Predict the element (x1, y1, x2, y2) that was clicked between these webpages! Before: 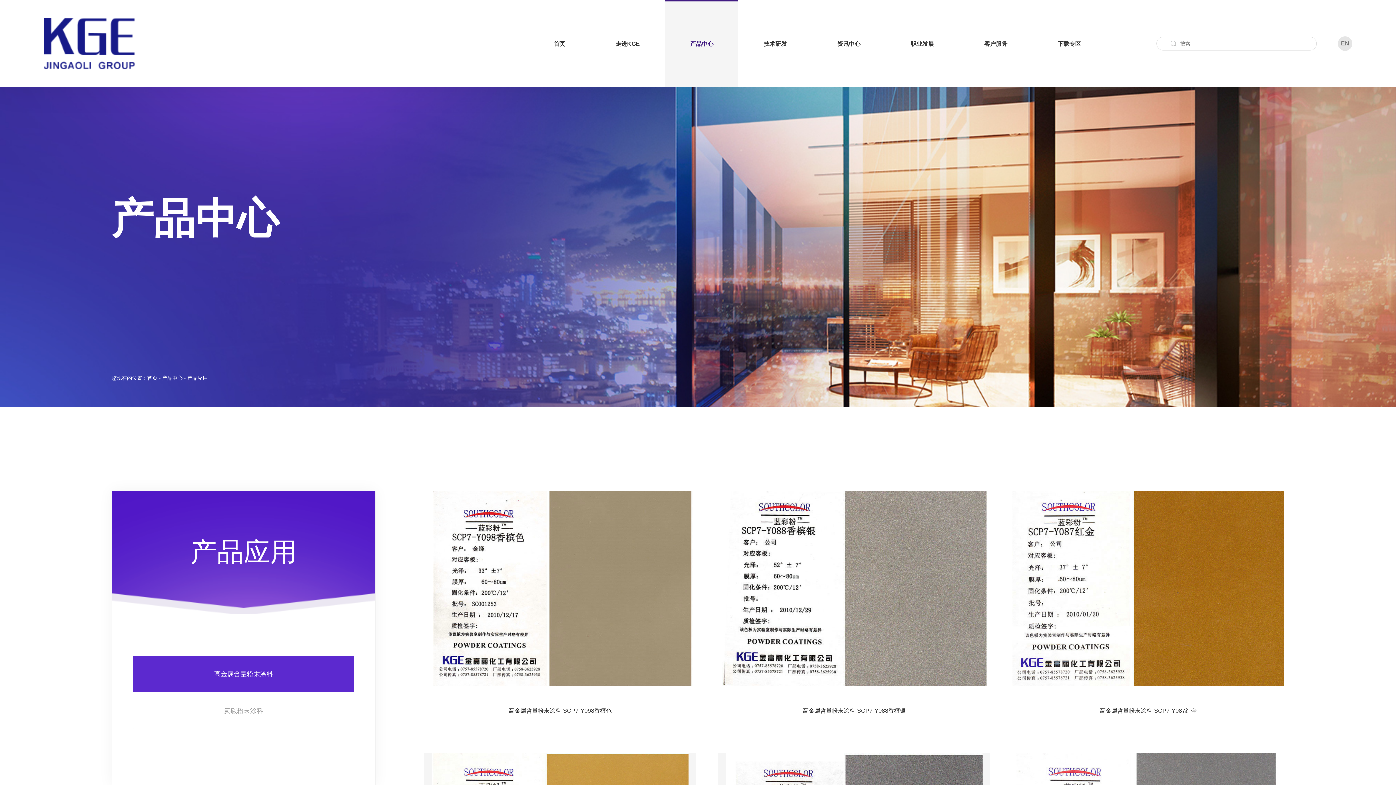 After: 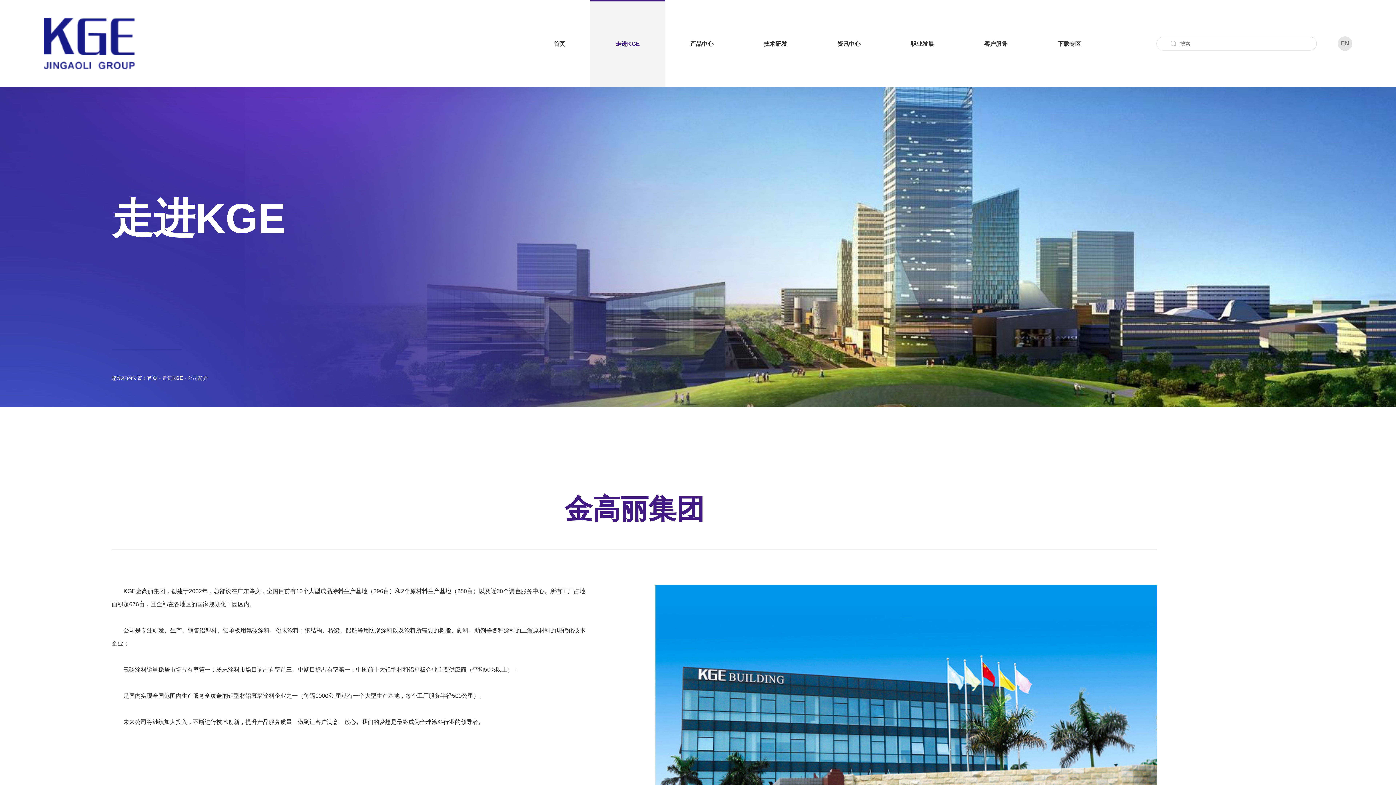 Action: bbox: (590, 0, 665, 87) label: 走进KGE